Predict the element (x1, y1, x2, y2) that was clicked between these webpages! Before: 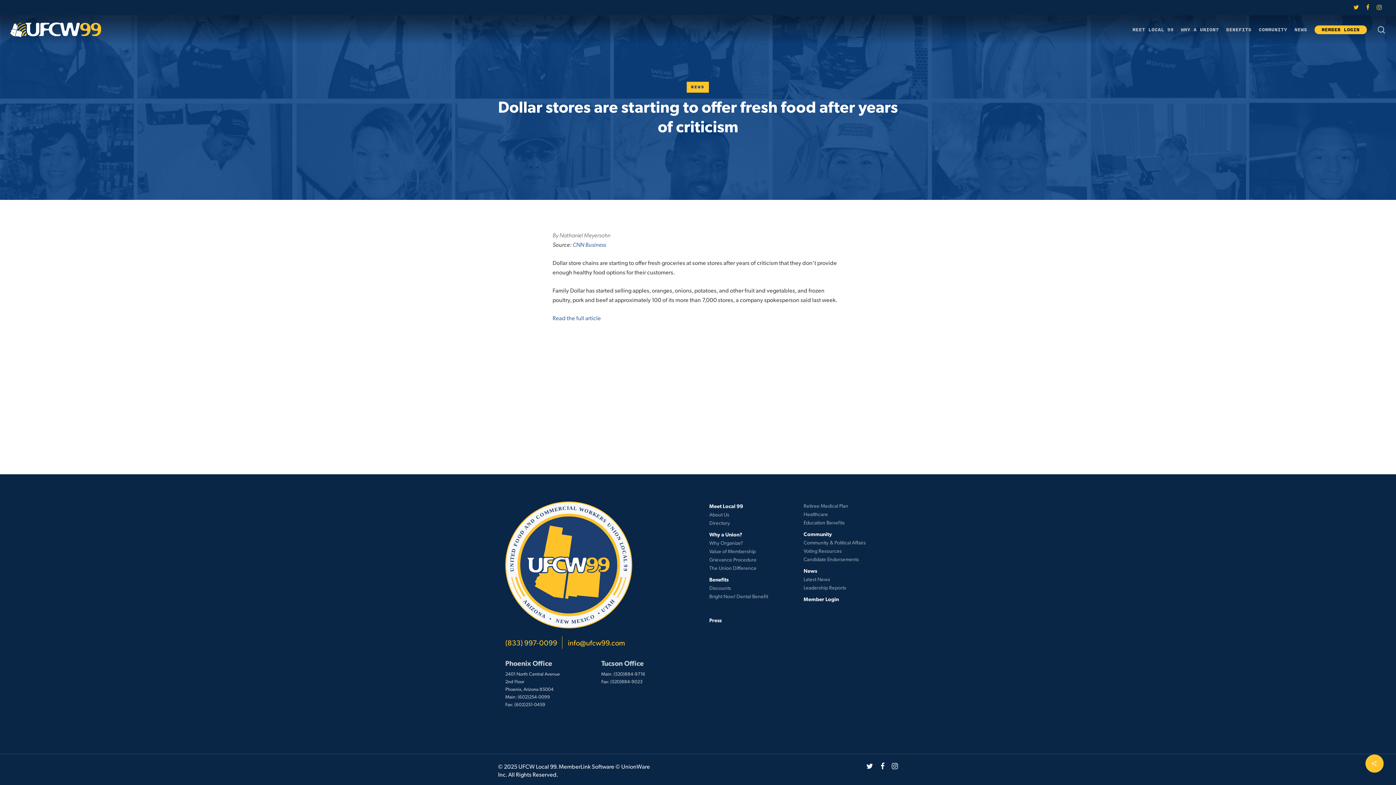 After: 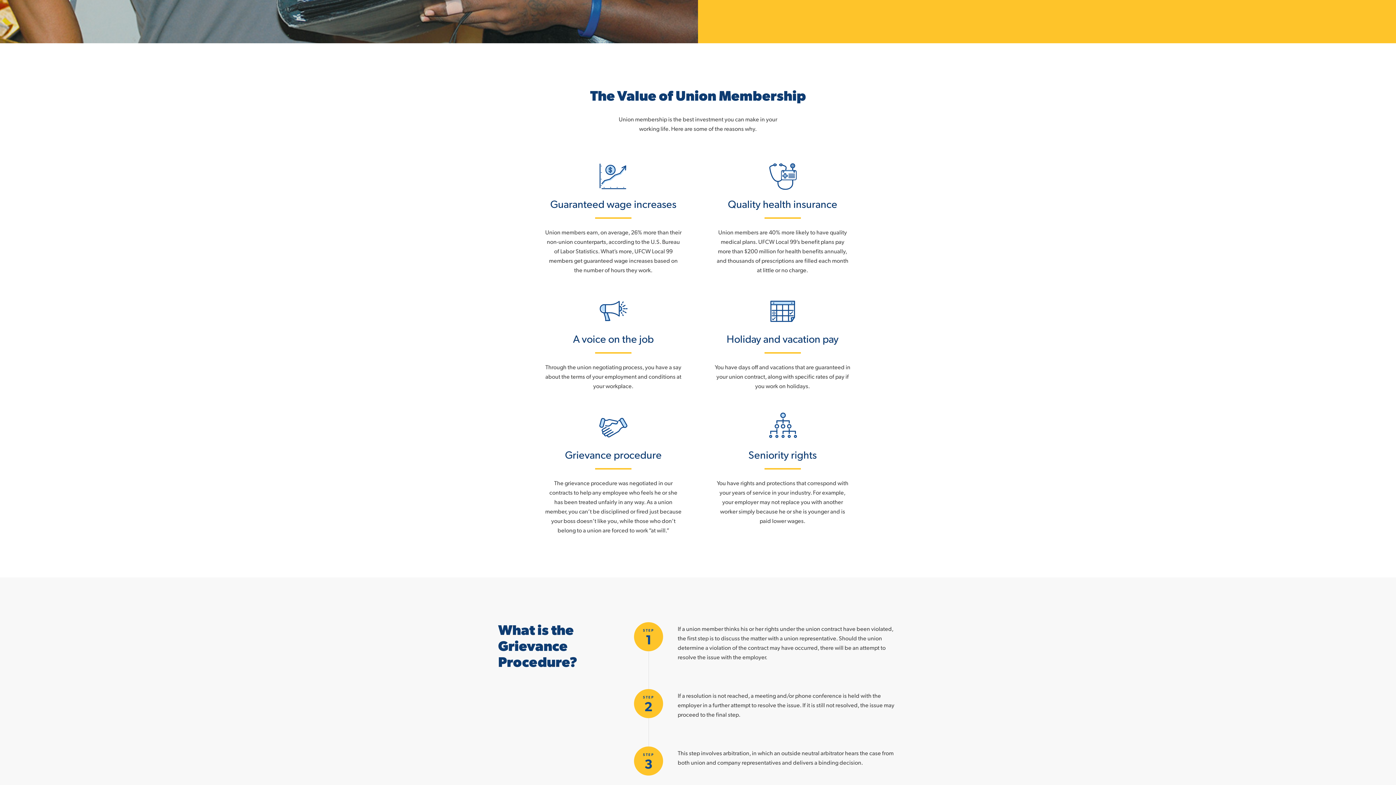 Action: bbox: (709, 547, 796, 555) label: Value of Membership